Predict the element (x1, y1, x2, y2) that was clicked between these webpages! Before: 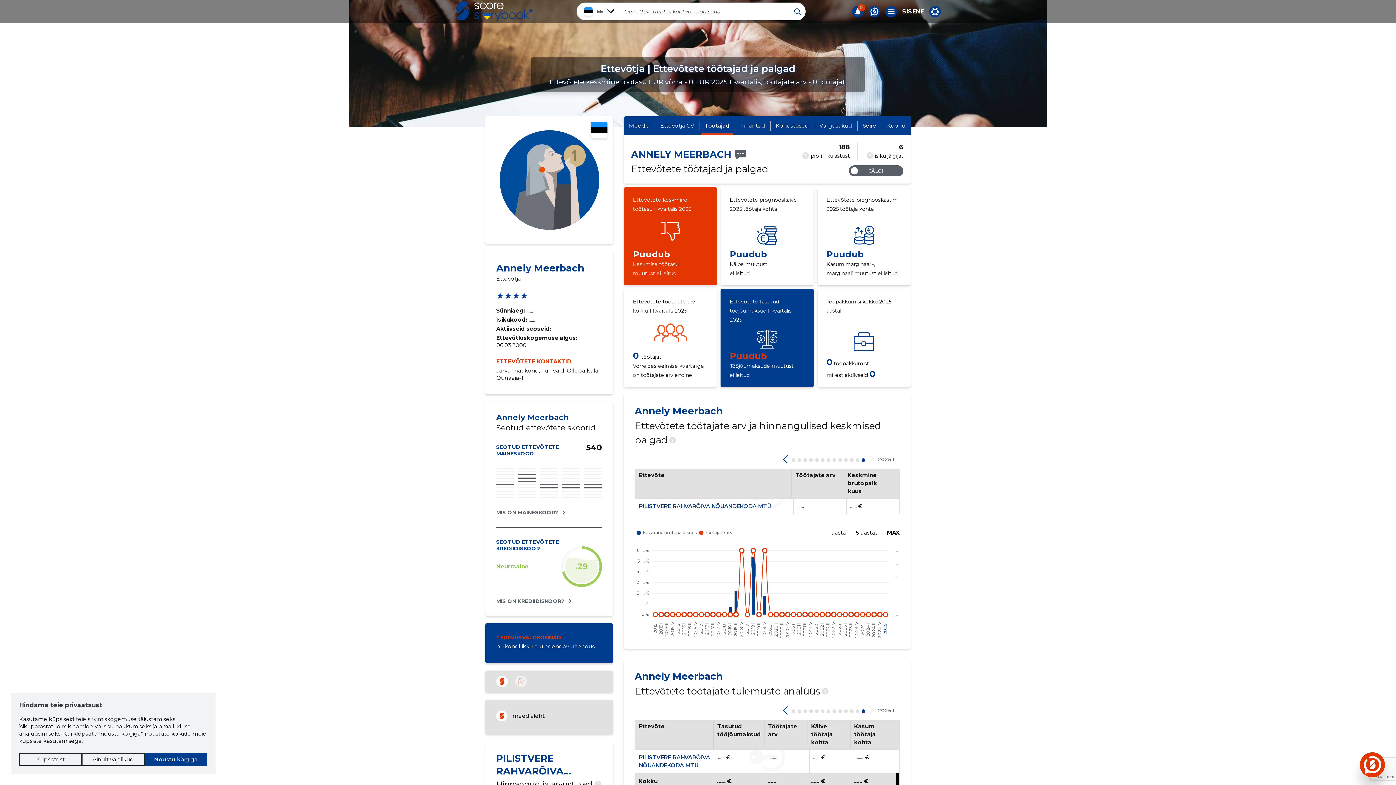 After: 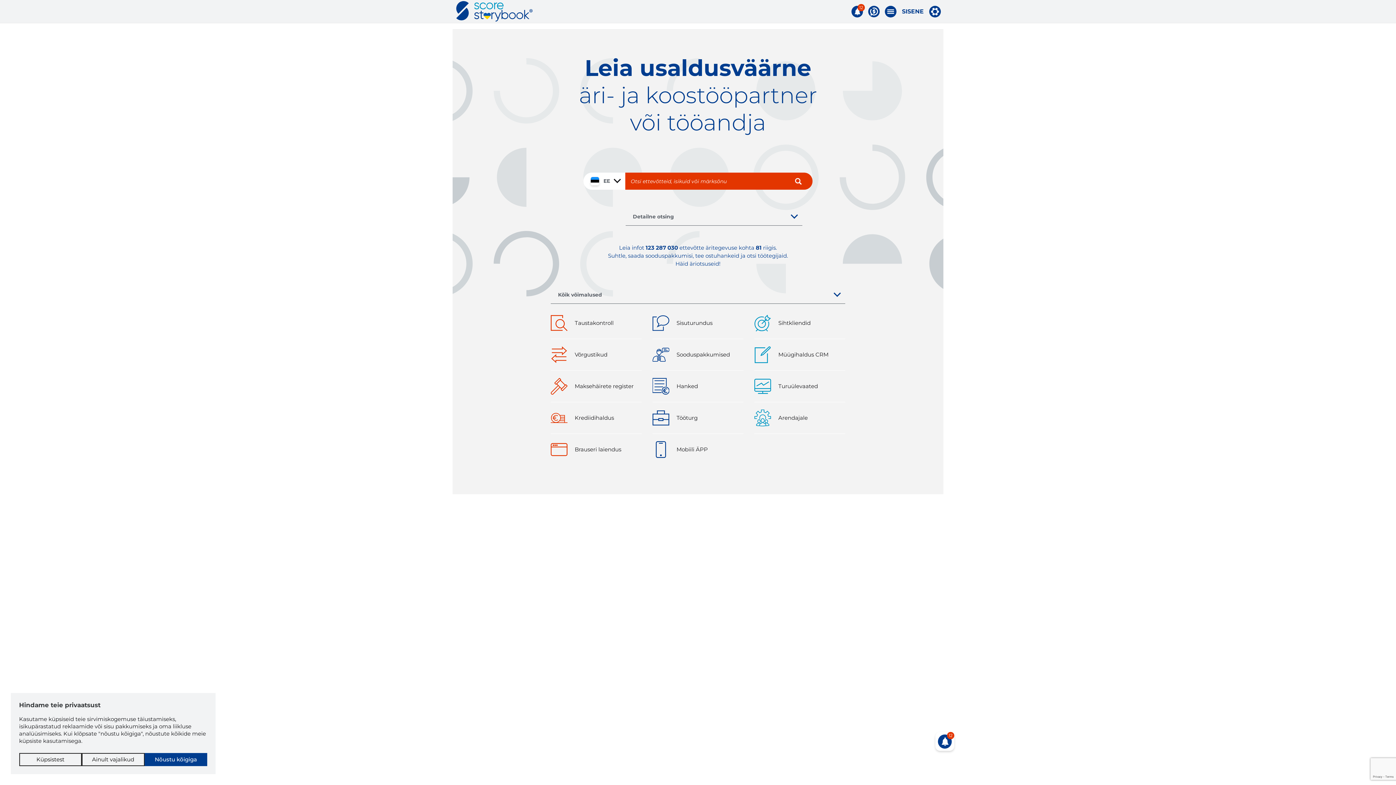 Action: bbox: (456, 1, 532, 21)